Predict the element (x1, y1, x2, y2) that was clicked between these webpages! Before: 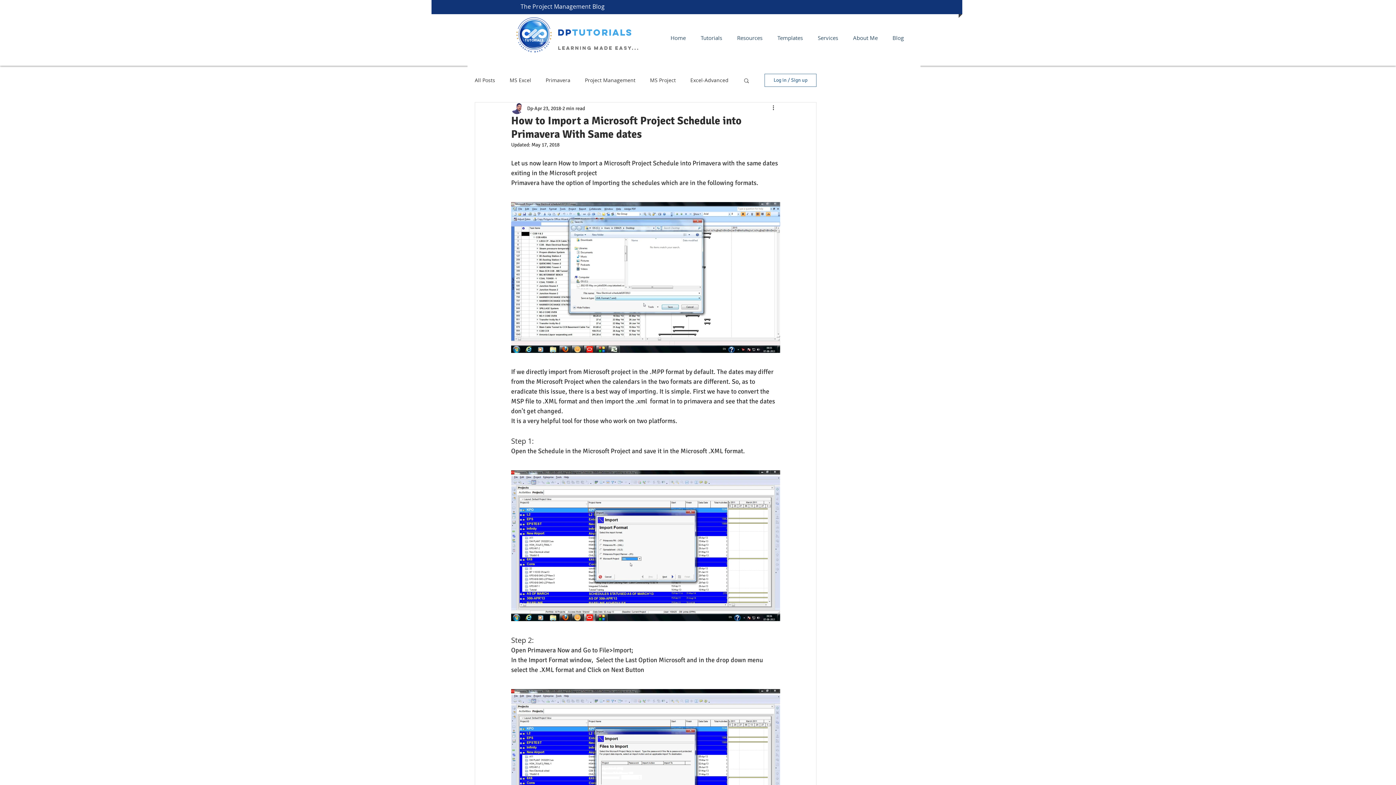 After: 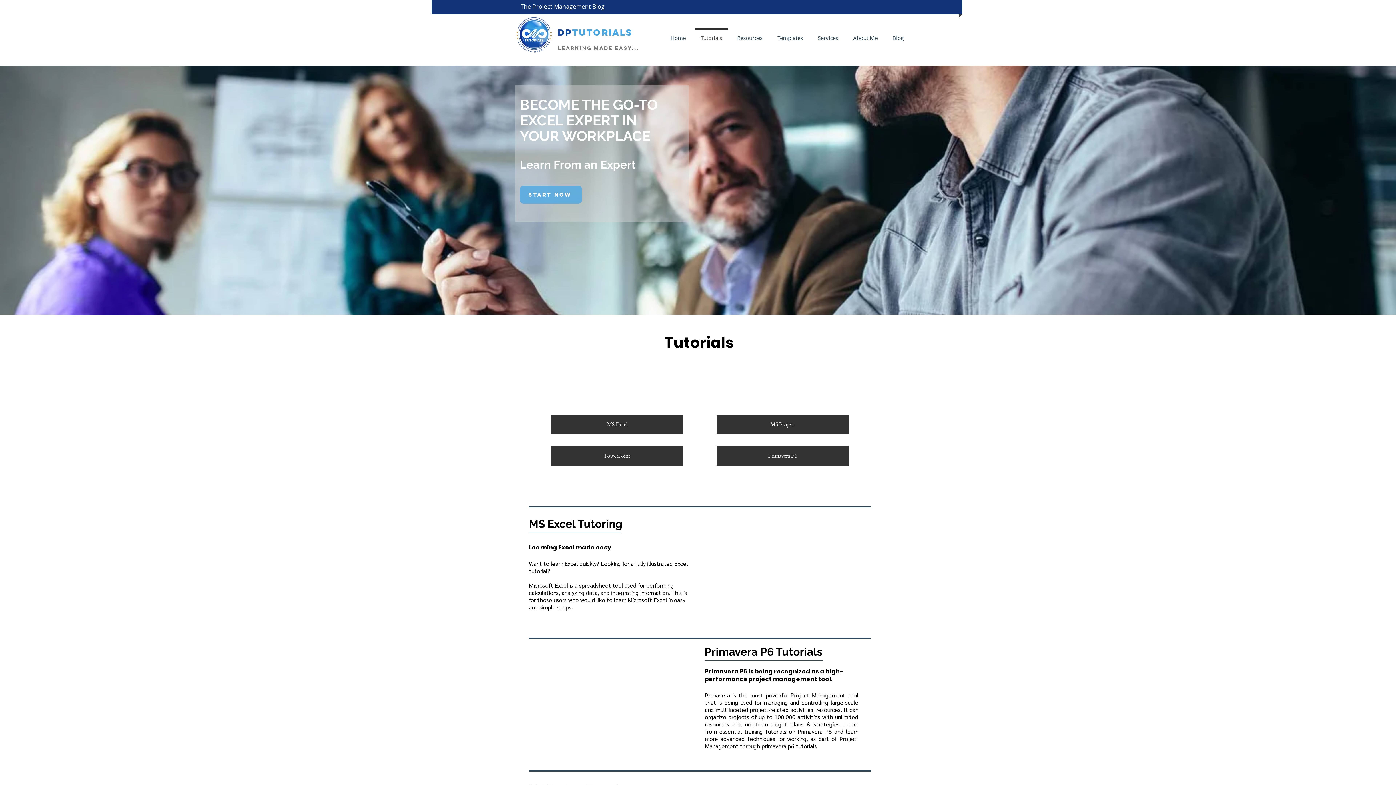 Action: label: Tutorials bbox: (693, 28, 729, 41)